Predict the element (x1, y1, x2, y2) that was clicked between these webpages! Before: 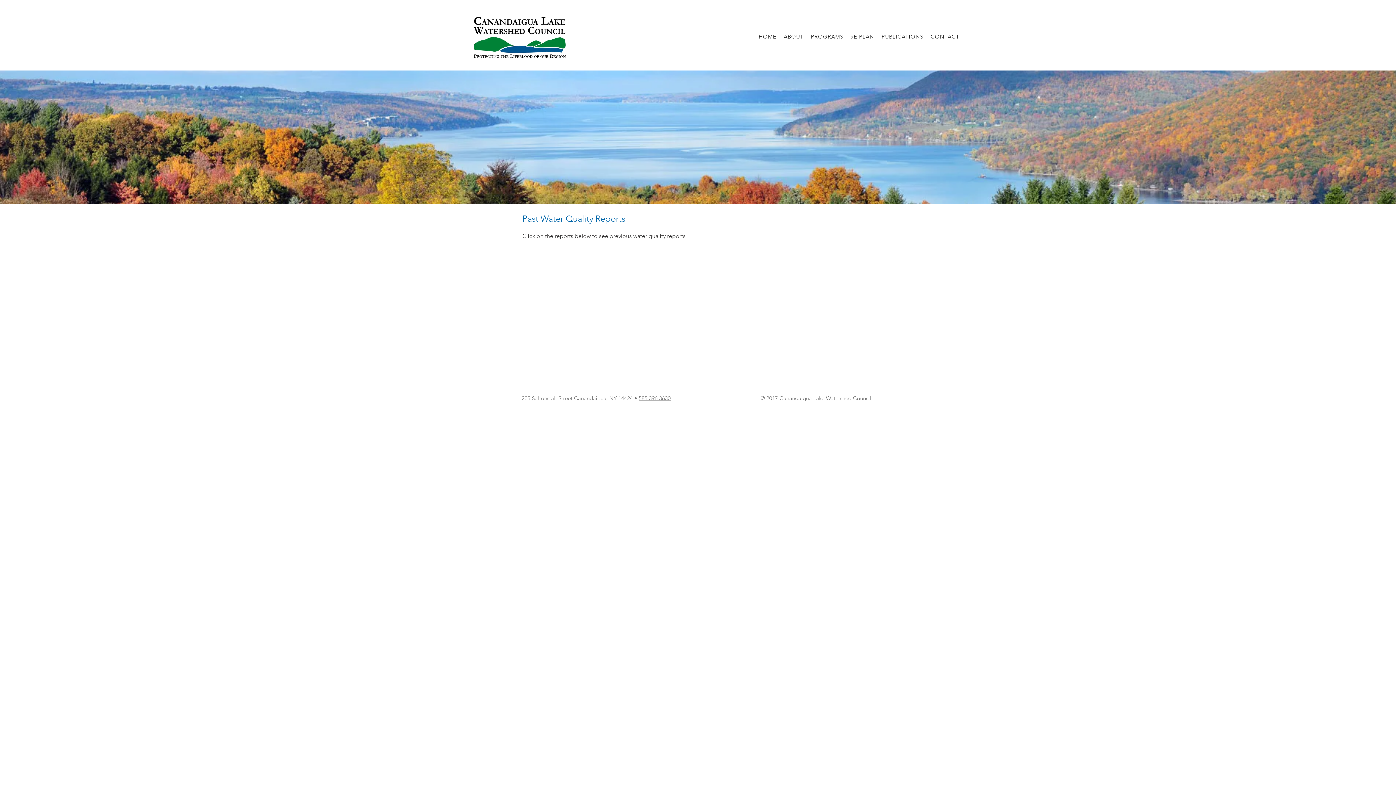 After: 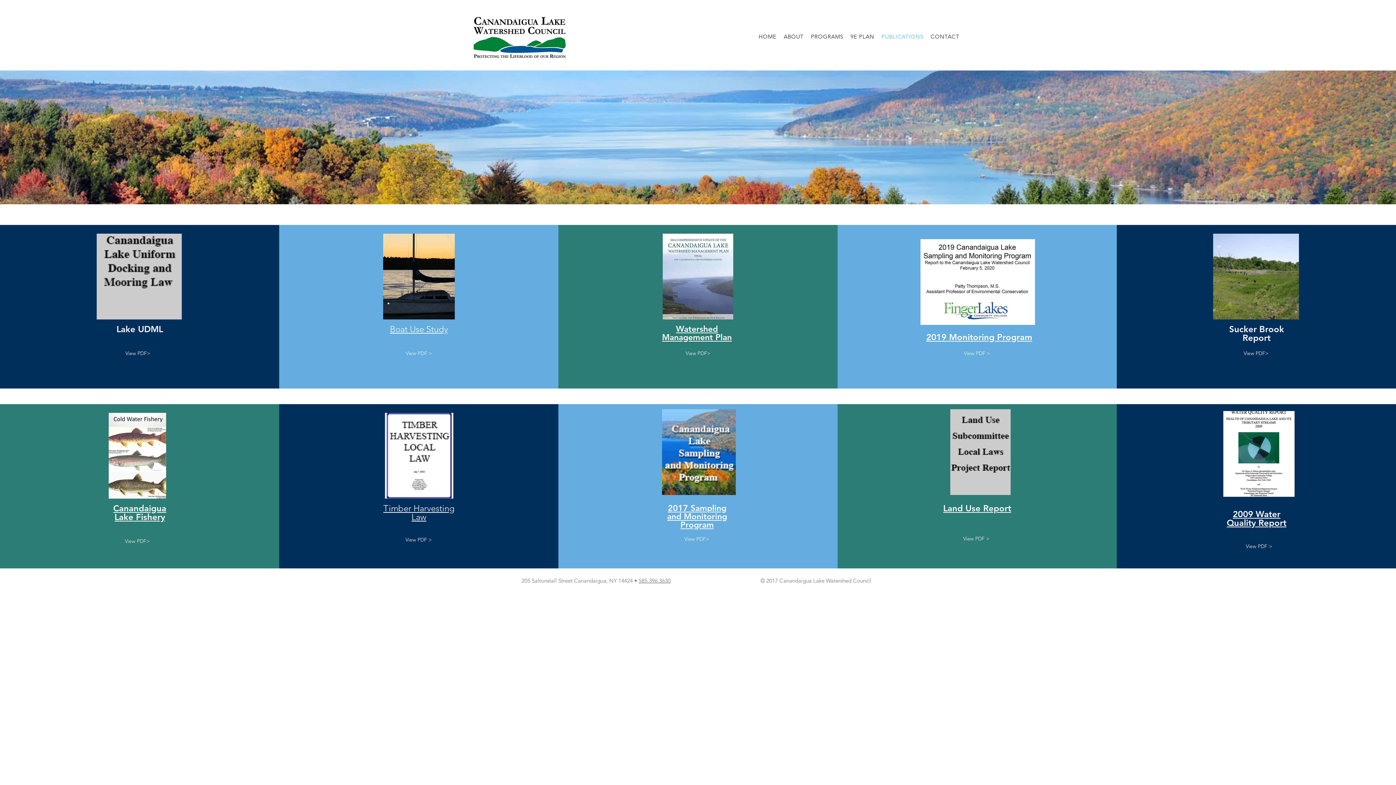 Action: label: PUBLICATIONS bbox: (879, 28, 926, 44)